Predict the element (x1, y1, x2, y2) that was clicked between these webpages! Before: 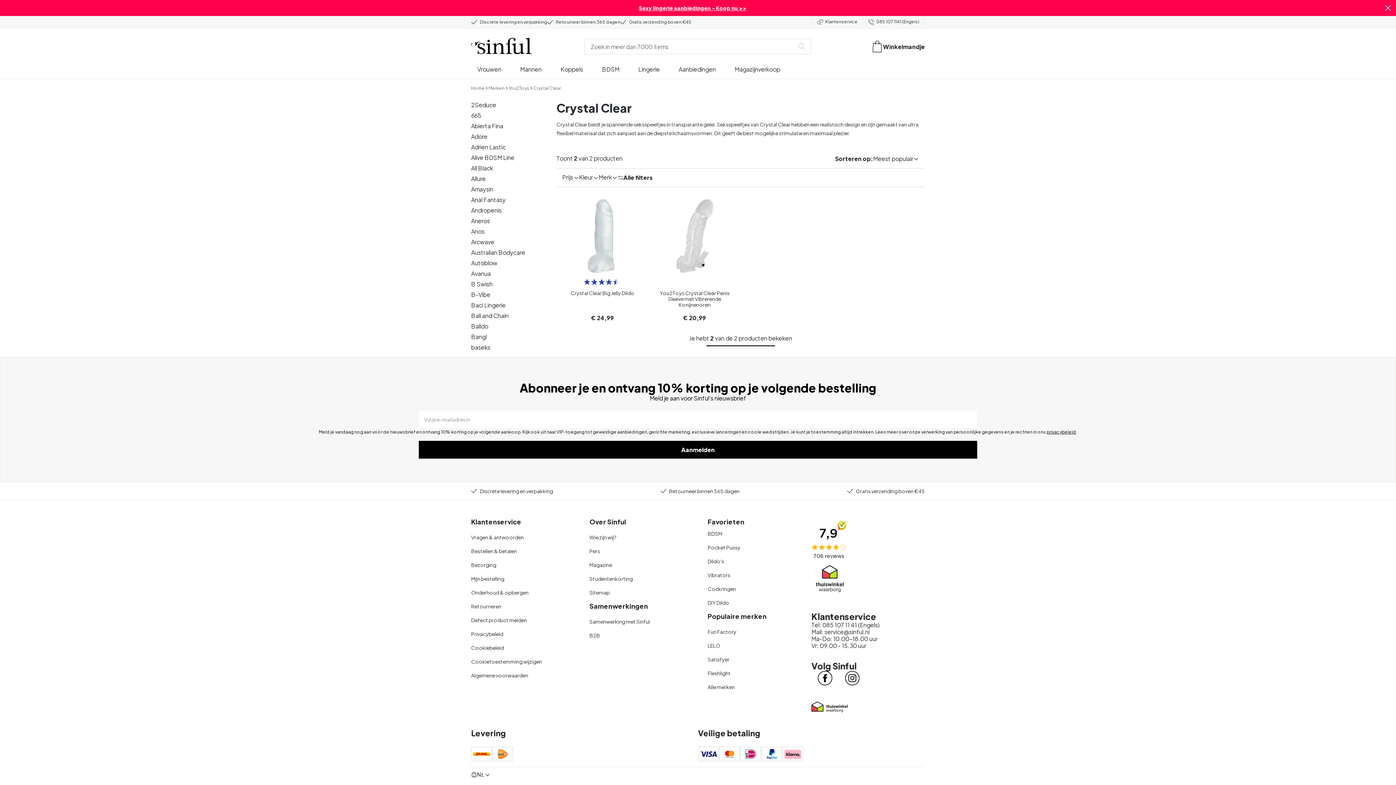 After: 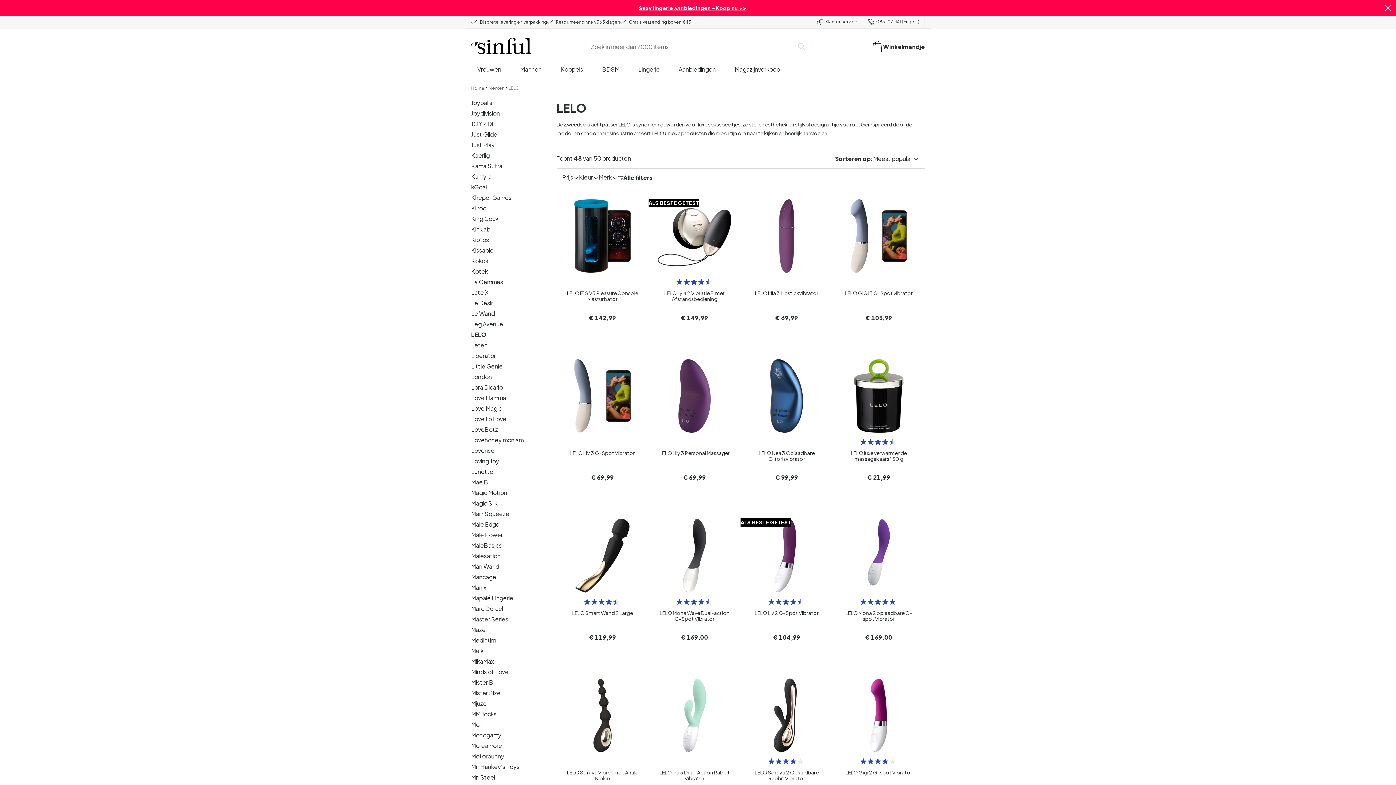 Action: label: LELO bbox: (707, 642, 720, 648)